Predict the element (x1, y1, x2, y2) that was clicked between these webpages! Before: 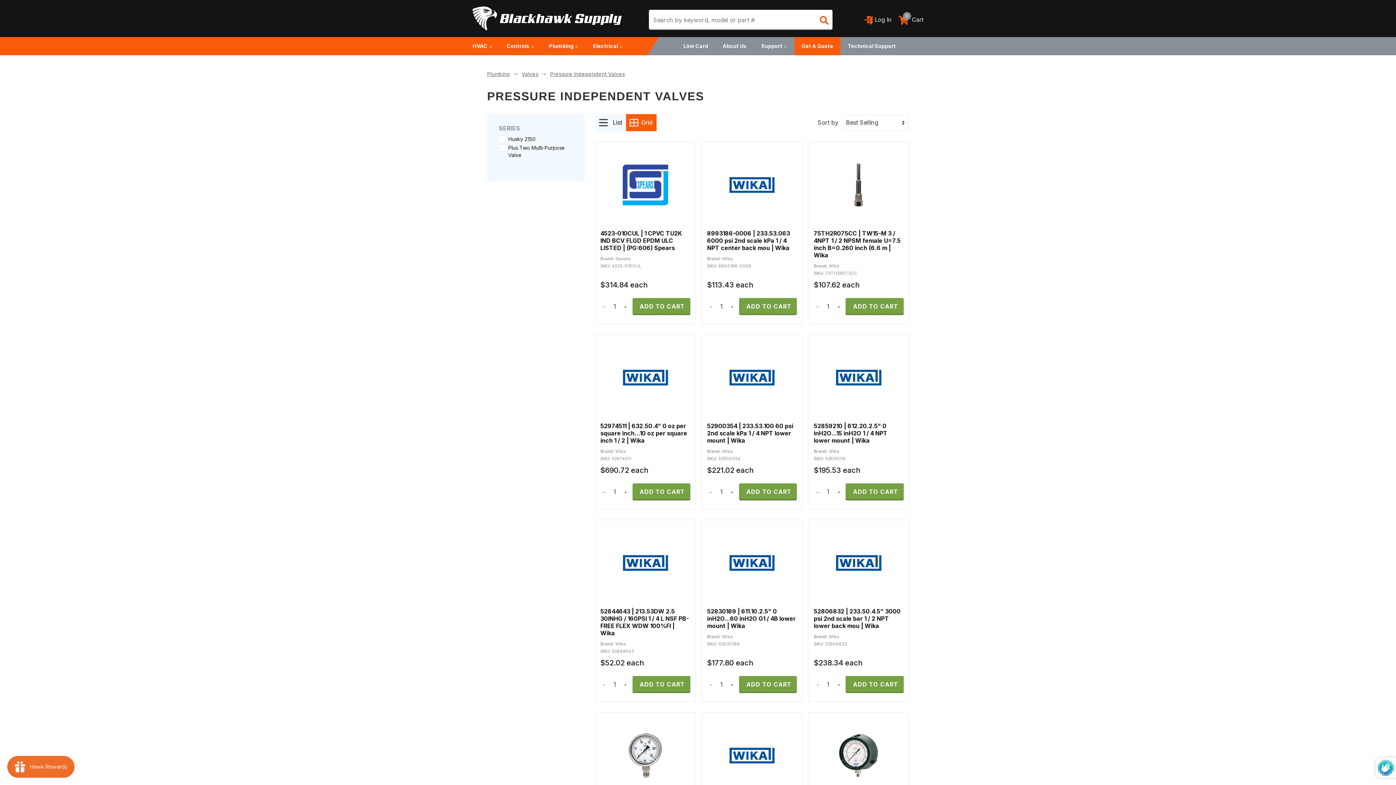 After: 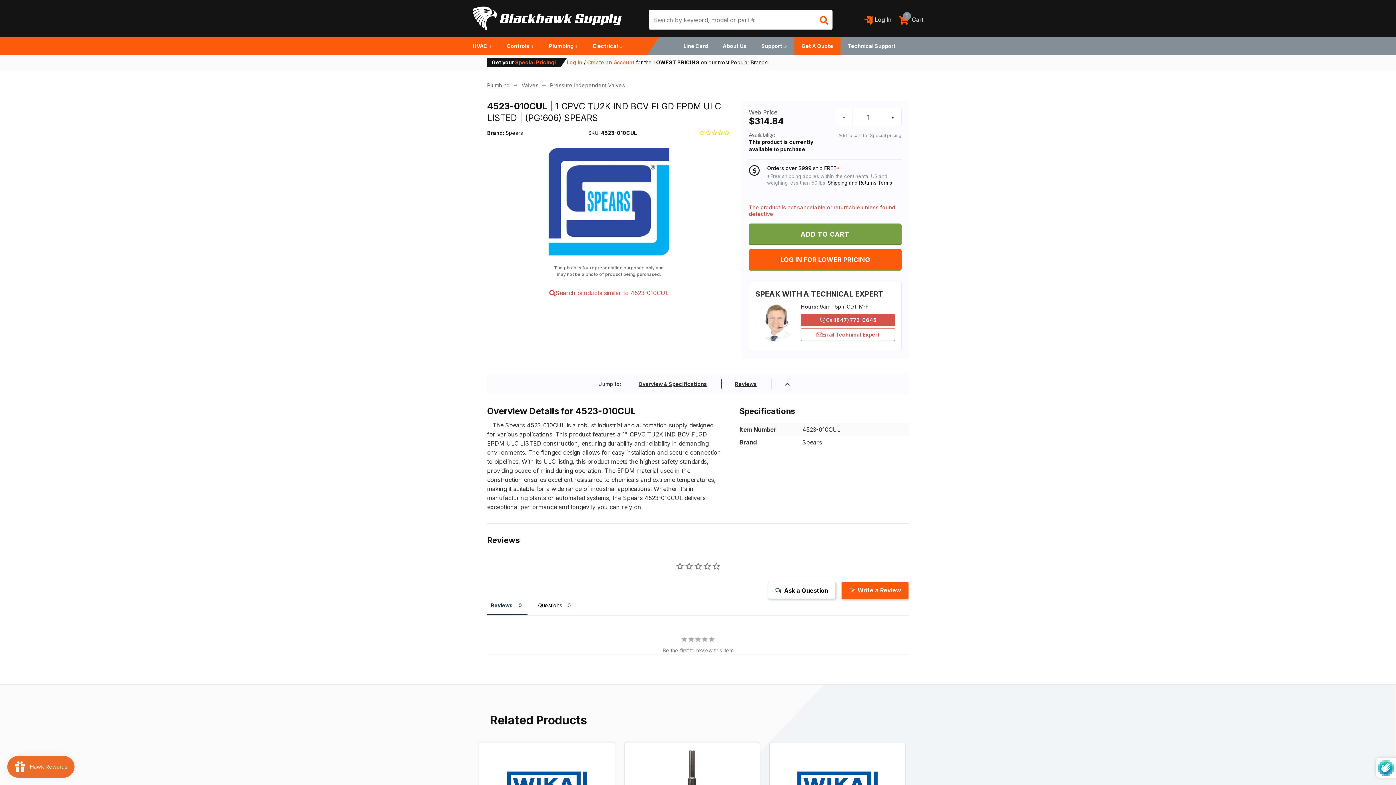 Action: label: 4523-010CUL | 1 CPVC TU2K IND BCV FLGD EPDM ULC LISTED | (PG:606) Spears bbox: (600, 229, 690, 251)